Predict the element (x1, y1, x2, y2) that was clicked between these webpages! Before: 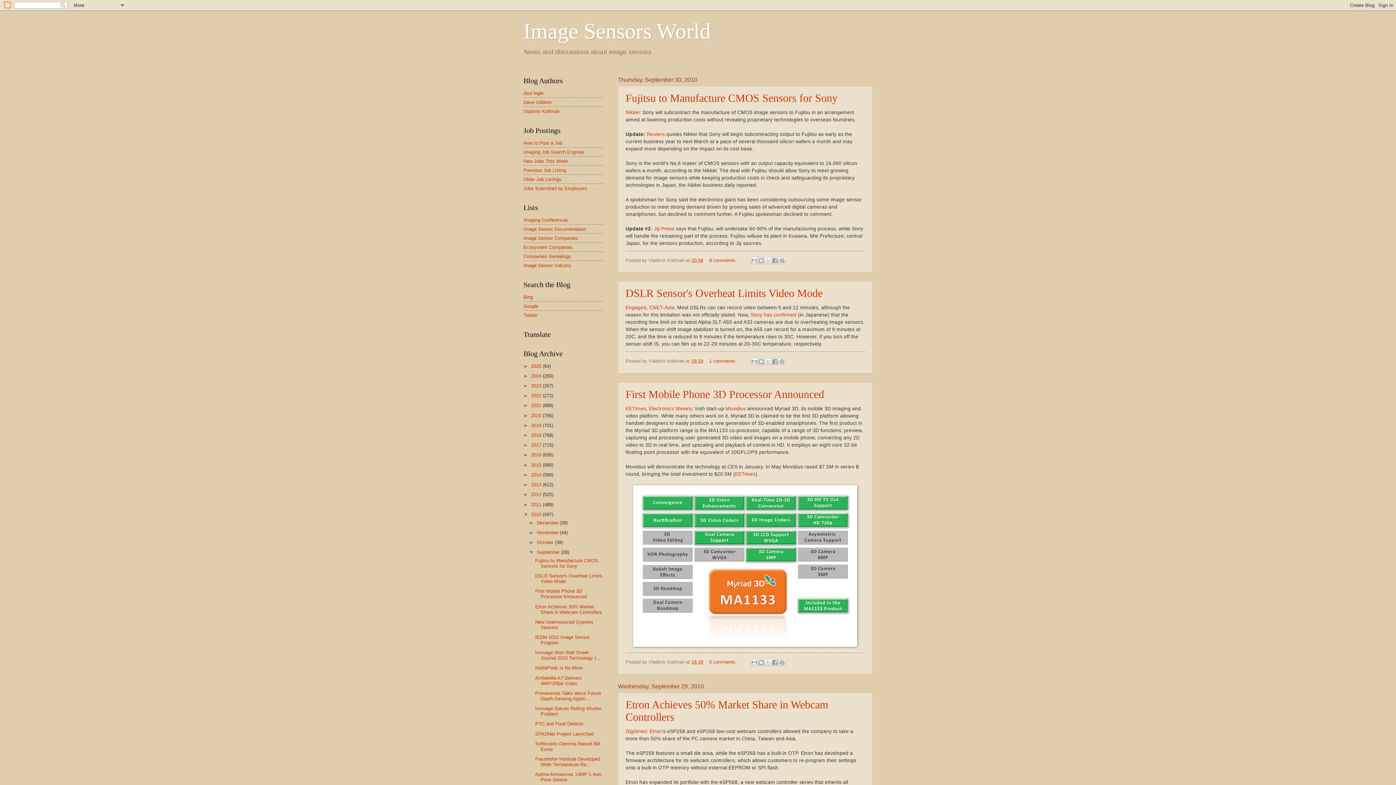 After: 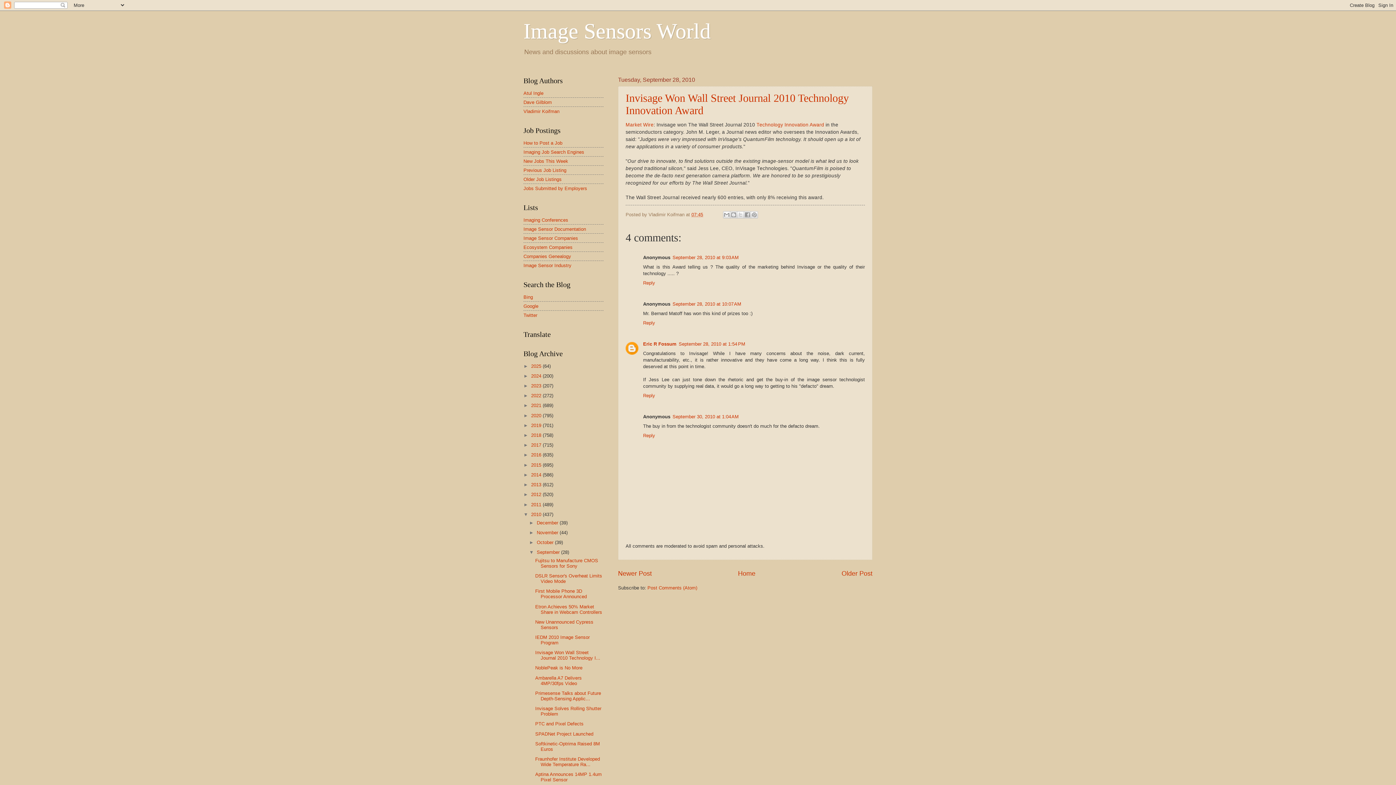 Action: bbox: (535, 650, 600, 661) label: Invisage Won Wall Street Journal 2010 Technology I...